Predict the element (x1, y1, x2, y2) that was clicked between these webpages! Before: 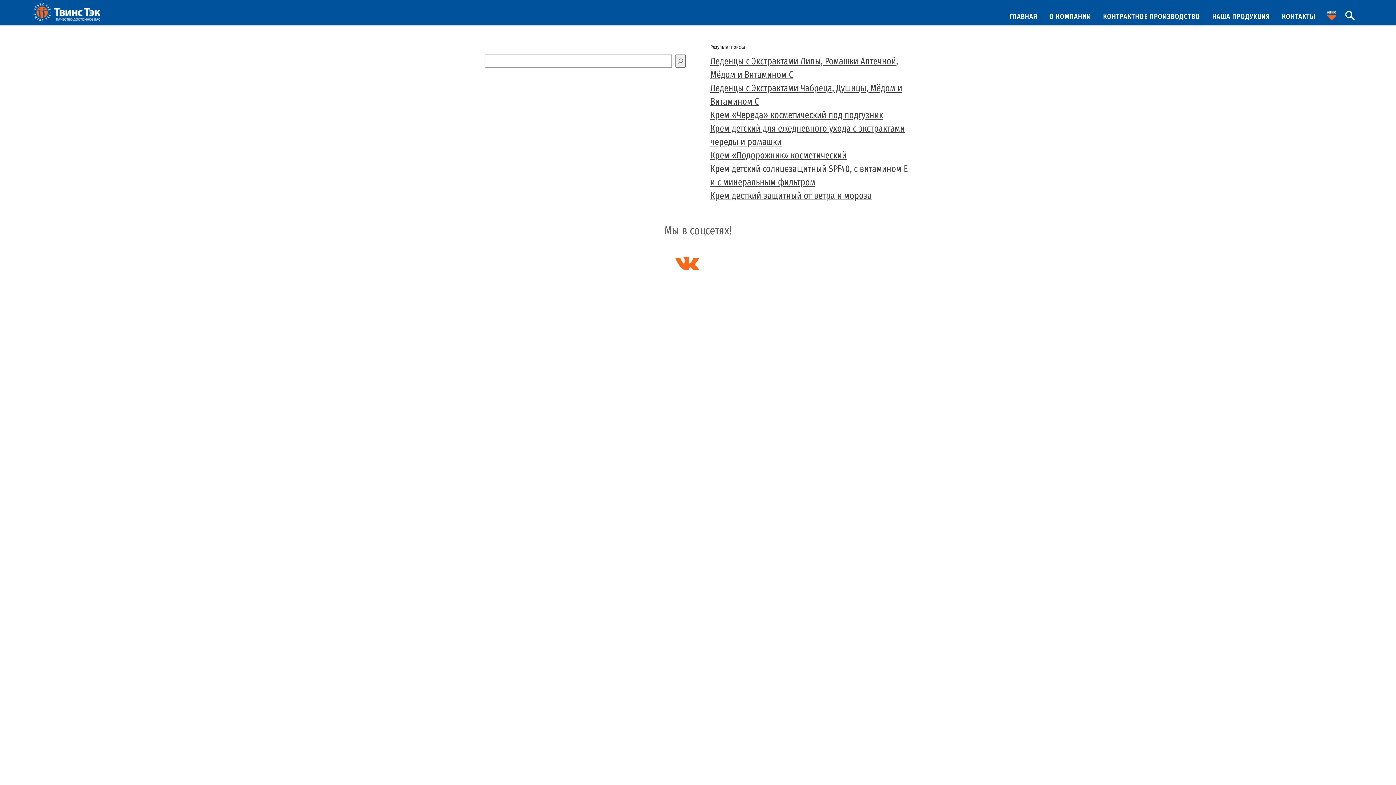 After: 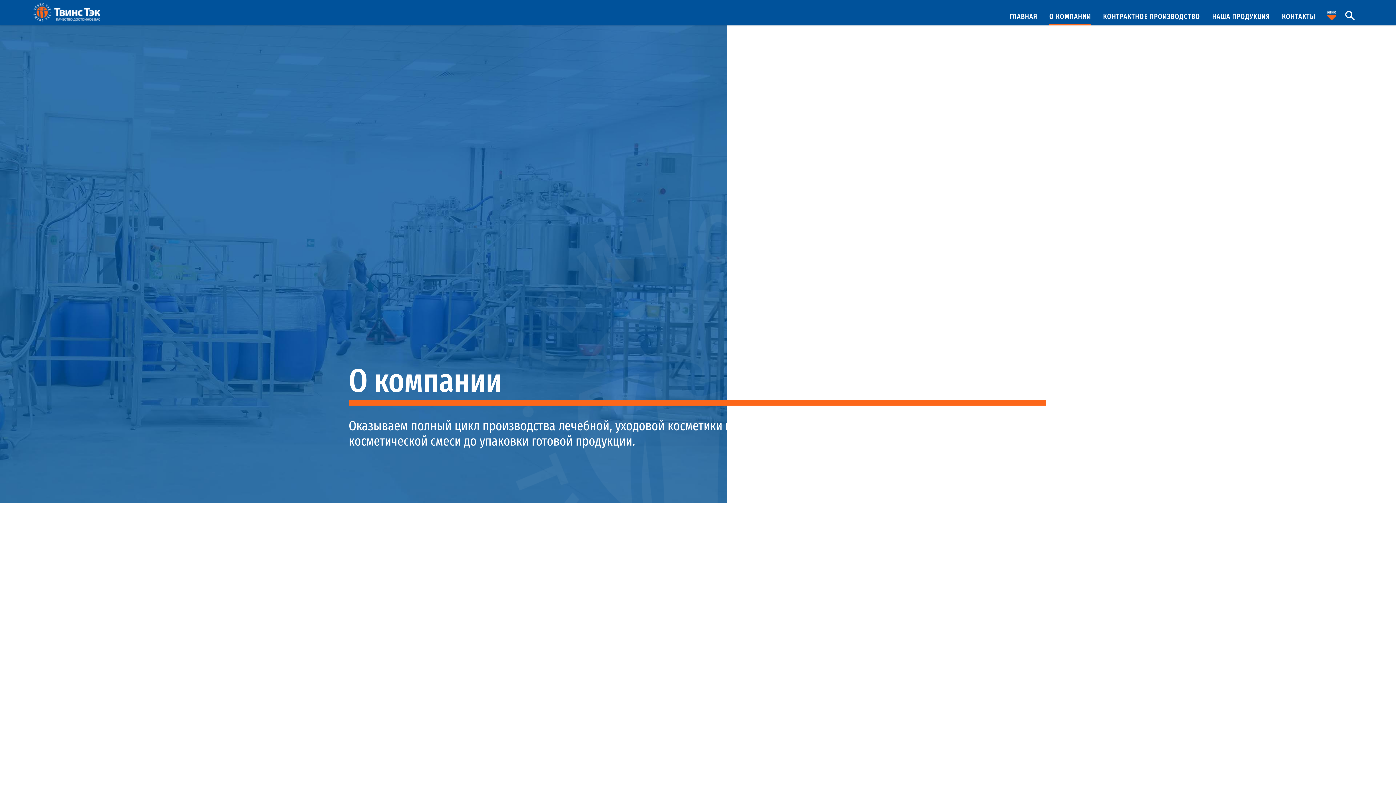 Action: bbox: (1049, 12, 1091, 25) label: О КОМПАНИИ